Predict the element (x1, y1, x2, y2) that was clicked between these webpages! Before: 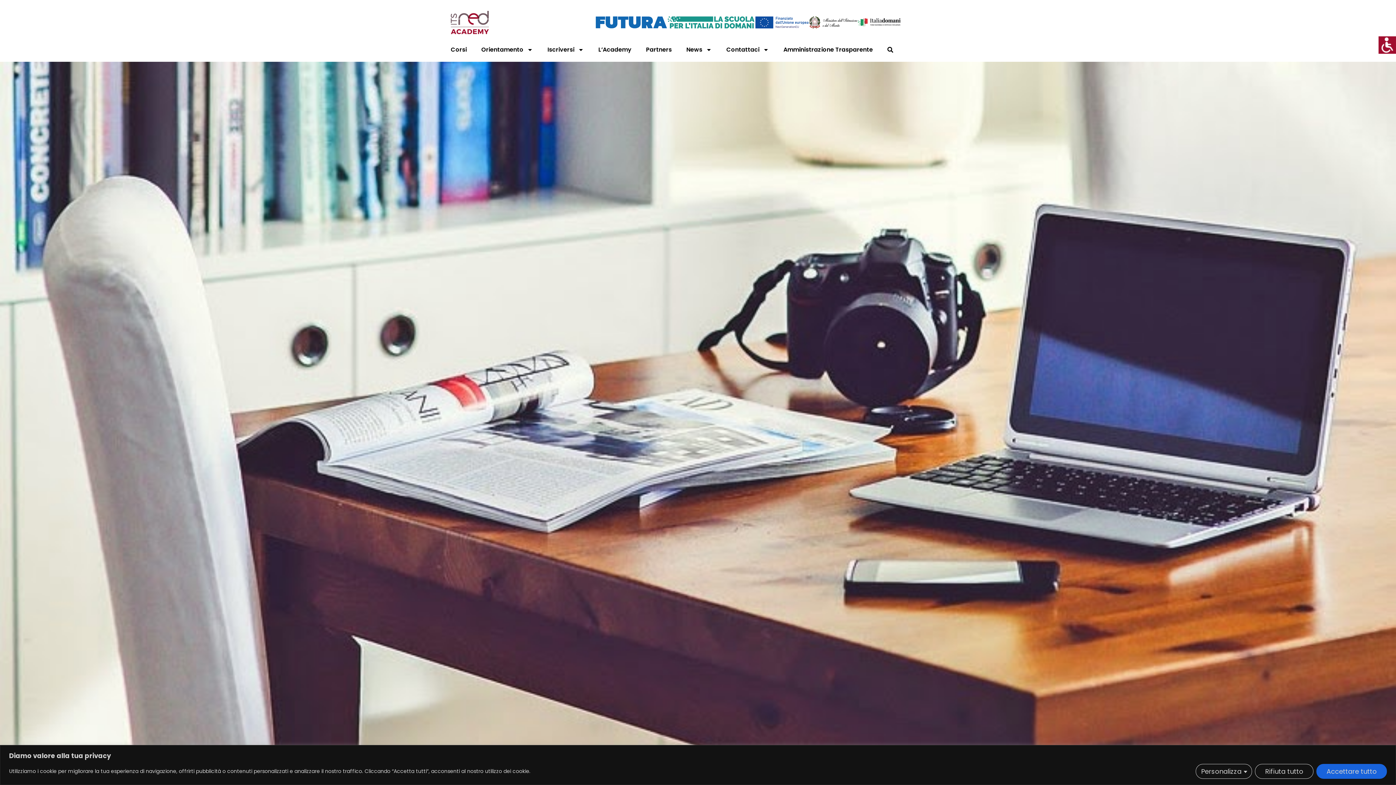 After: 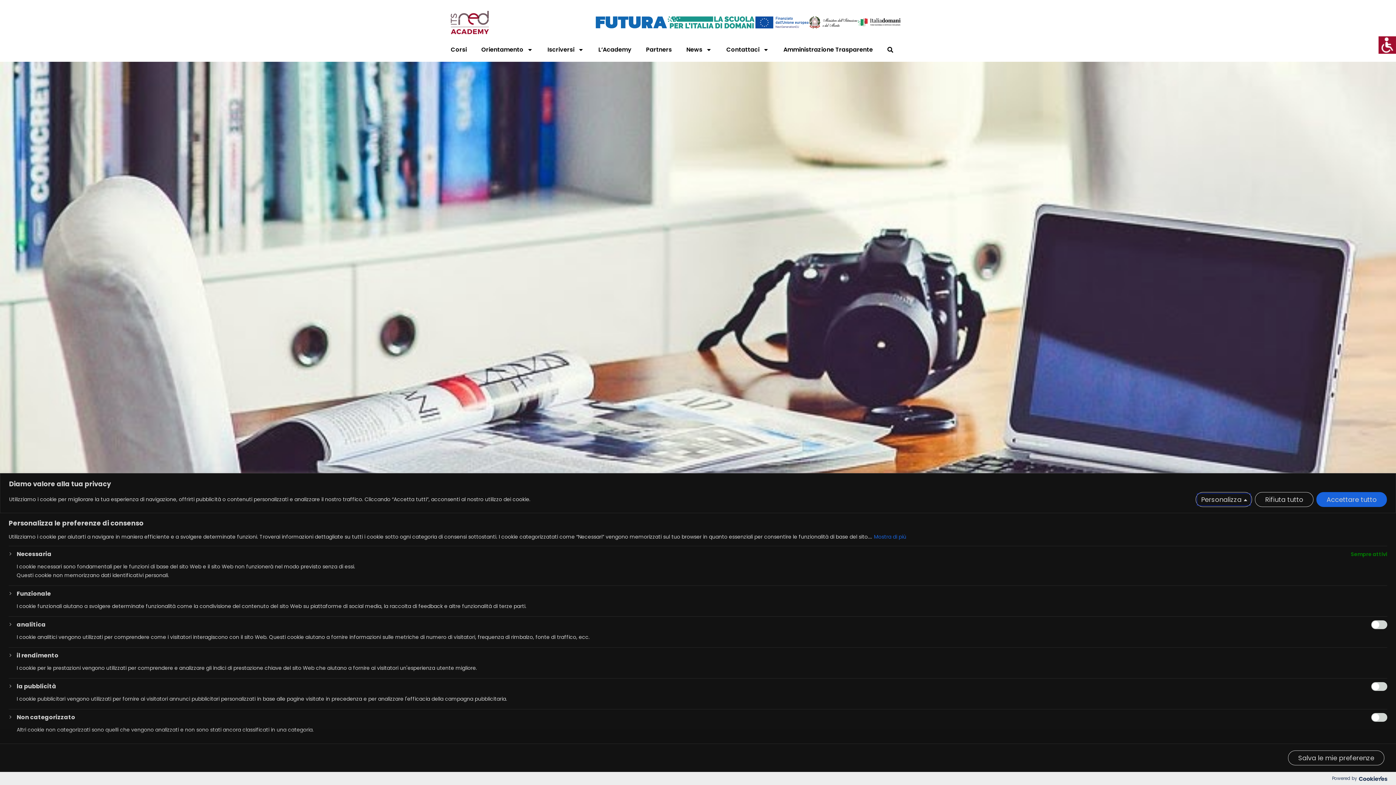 Action: label: Personalizza bbox: (1196, 764, 1252, 779)